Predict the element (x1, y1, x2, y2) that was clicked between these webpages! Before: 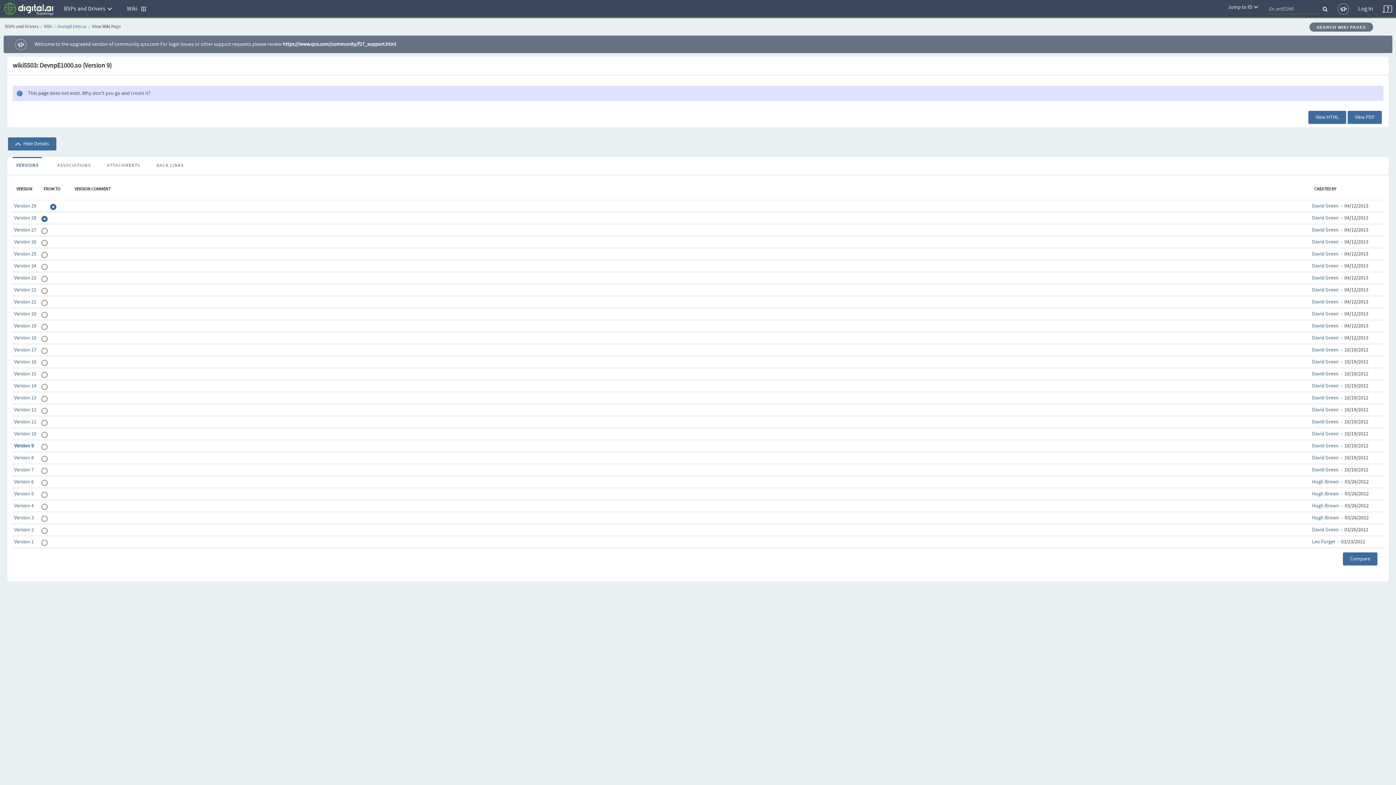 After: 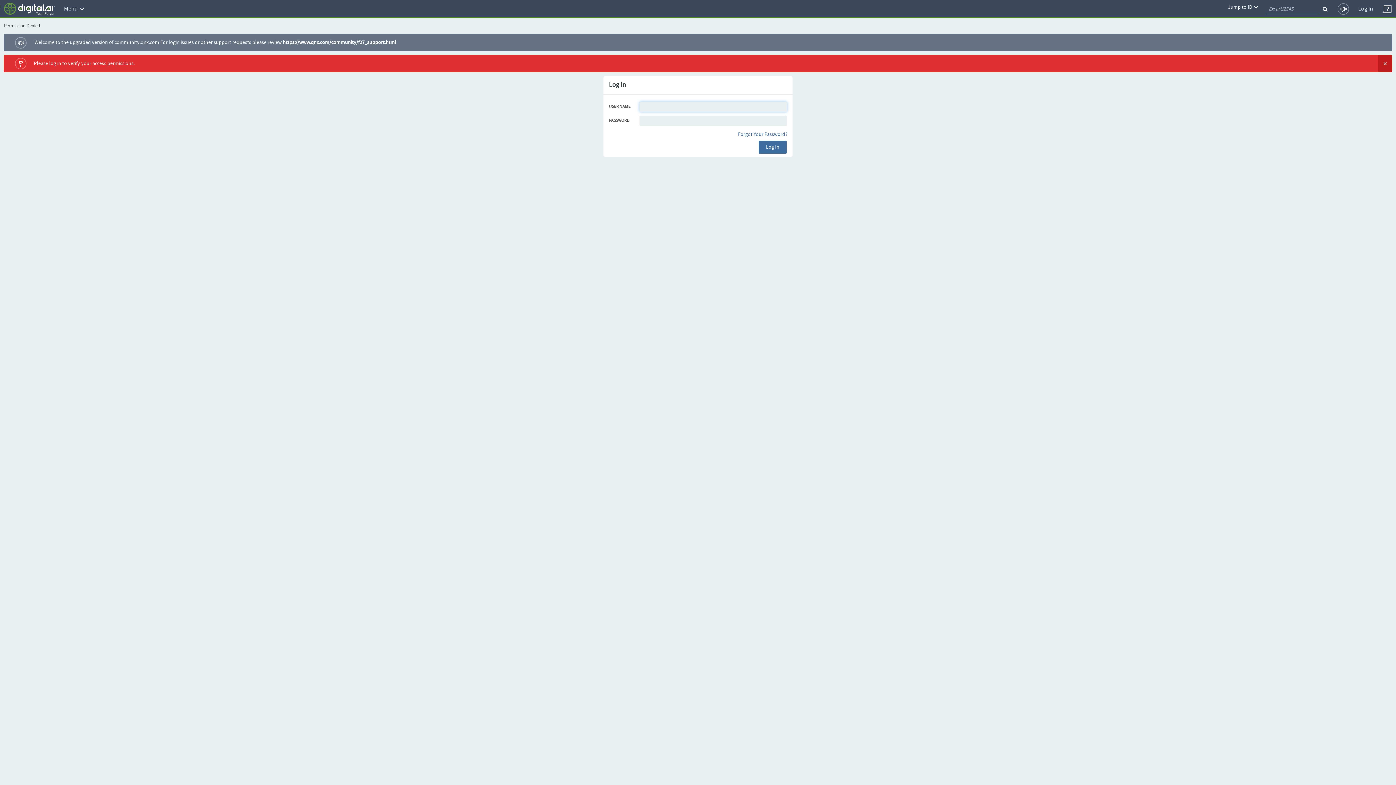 Action: bbox: (1312, 274, 1338, 281) label: David Green